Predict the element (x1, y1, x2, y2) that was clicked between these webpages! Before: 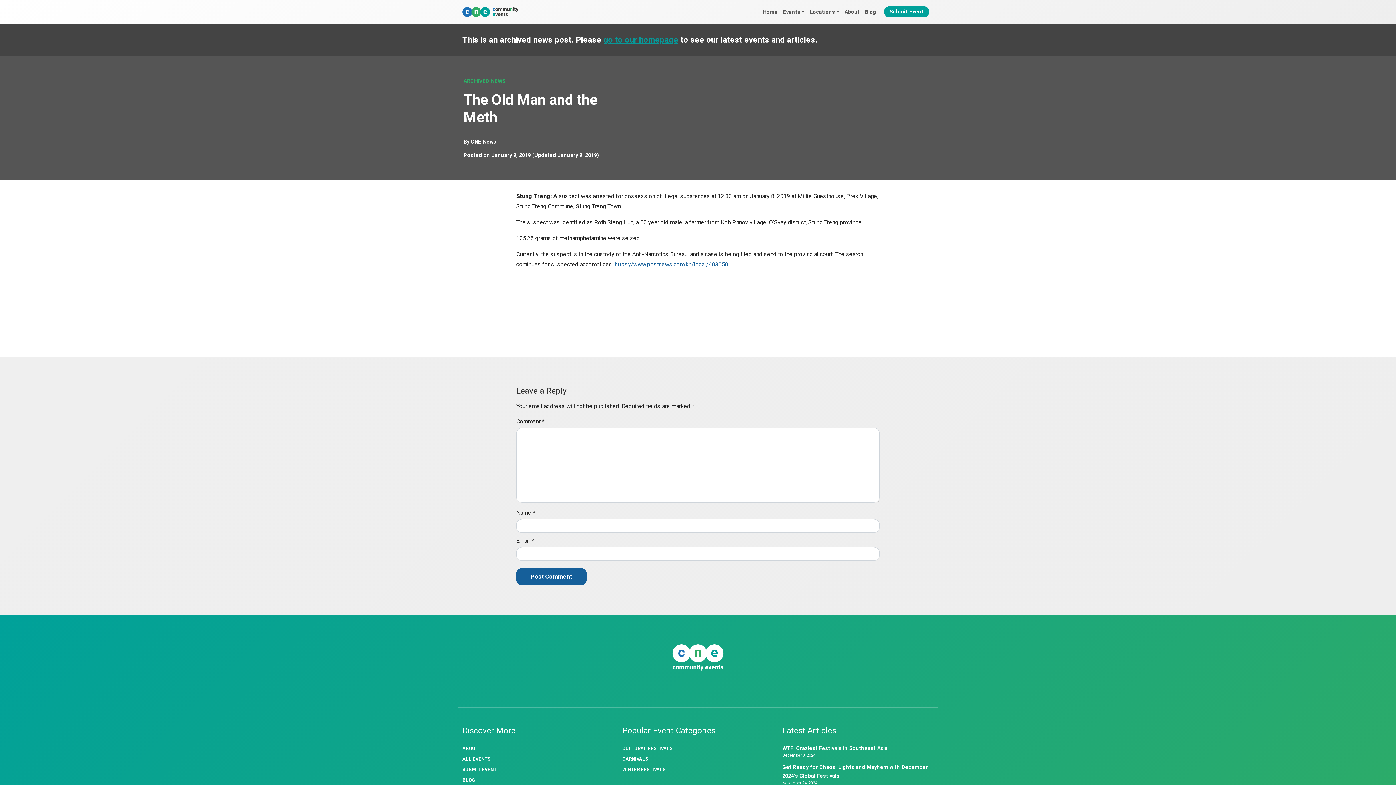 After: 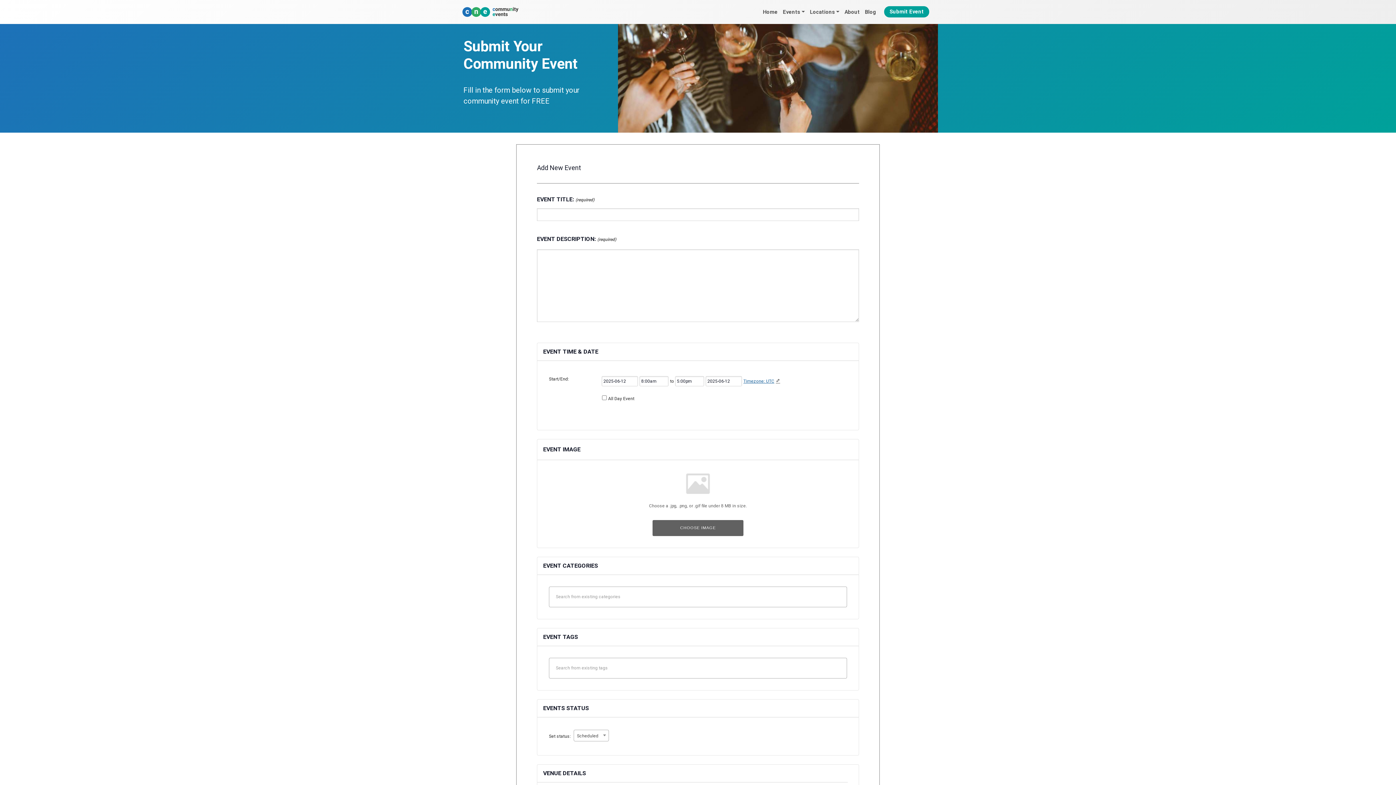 Action: bbox: (884, 6, 929, 17) label: Submit Event